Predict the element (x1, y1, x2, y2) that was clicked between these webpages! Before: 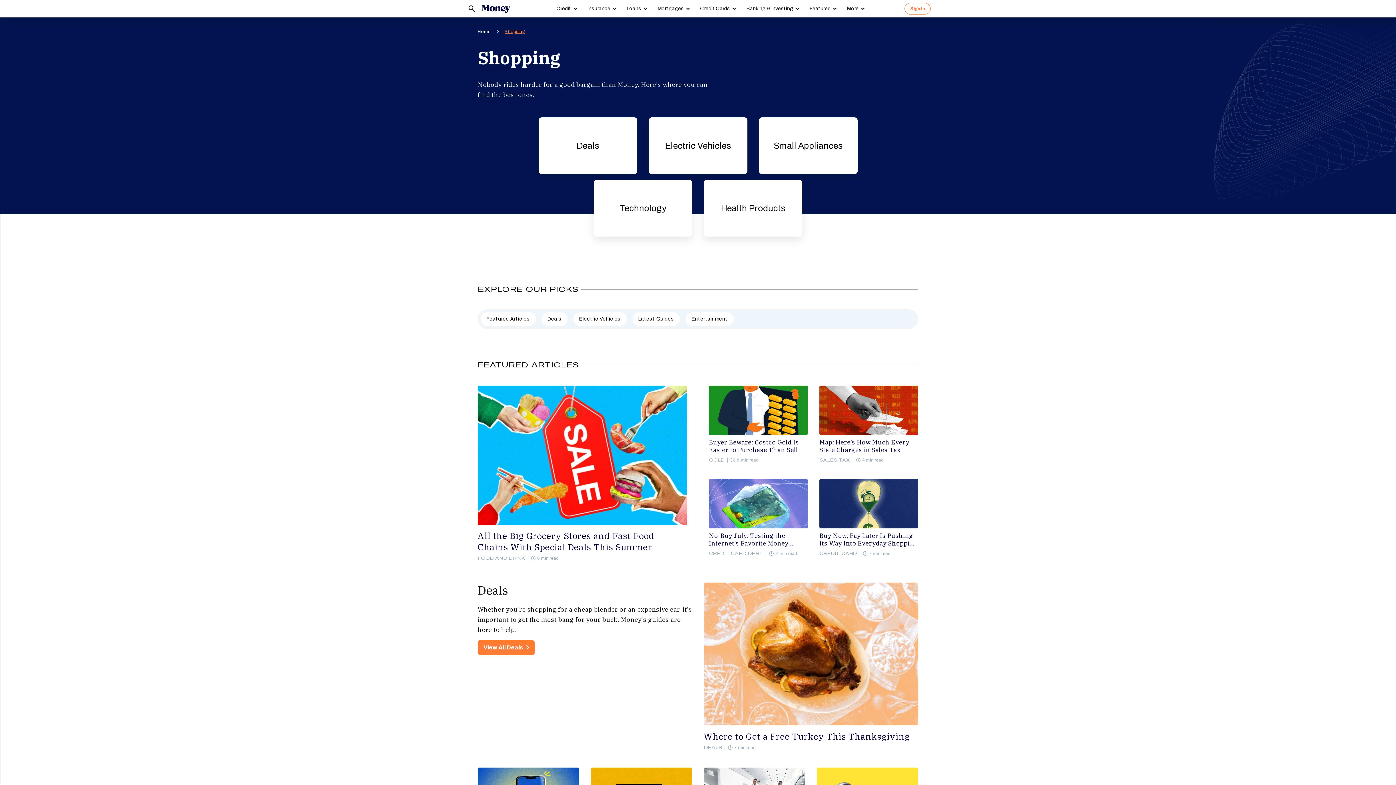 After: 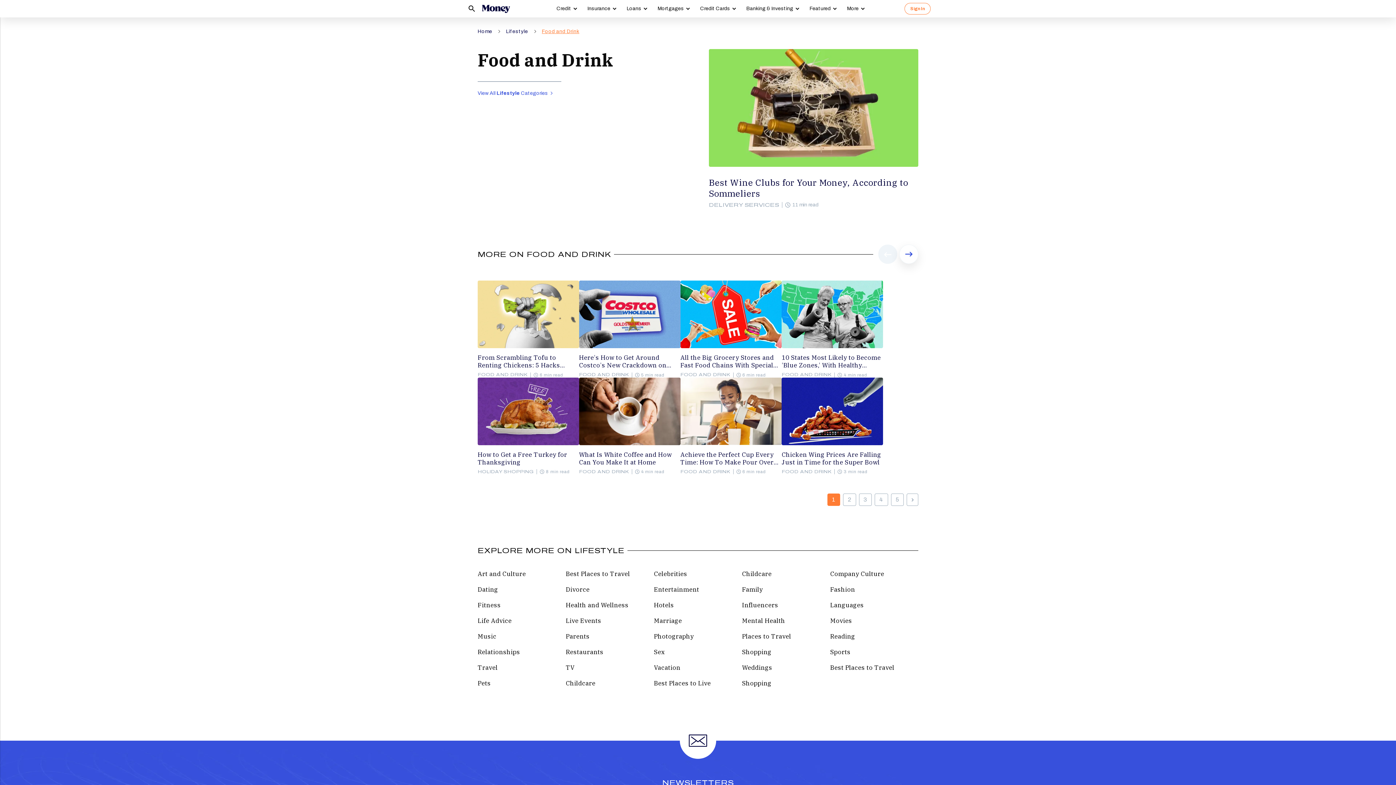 Action: label: FOOD AND DRINK bbox: (477, 555, 525, 561)